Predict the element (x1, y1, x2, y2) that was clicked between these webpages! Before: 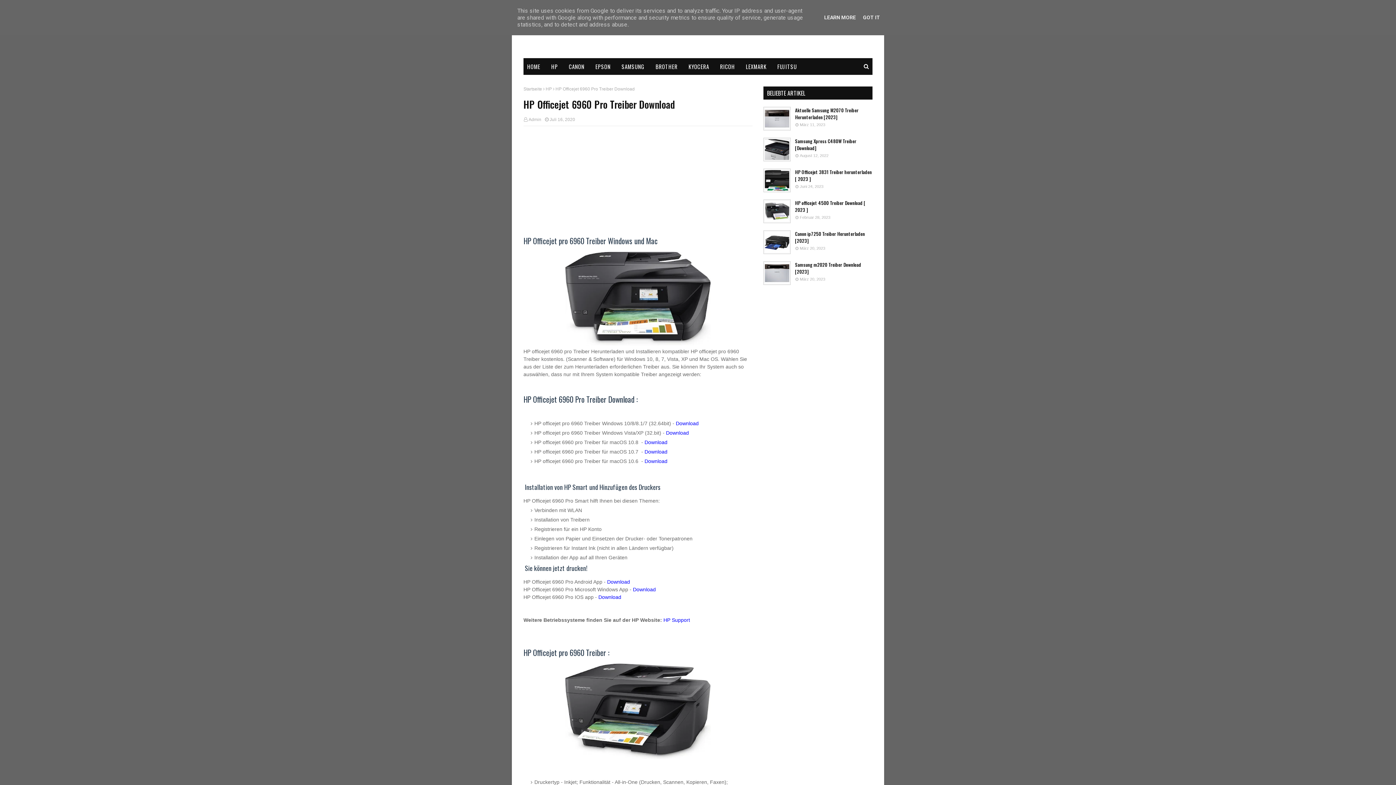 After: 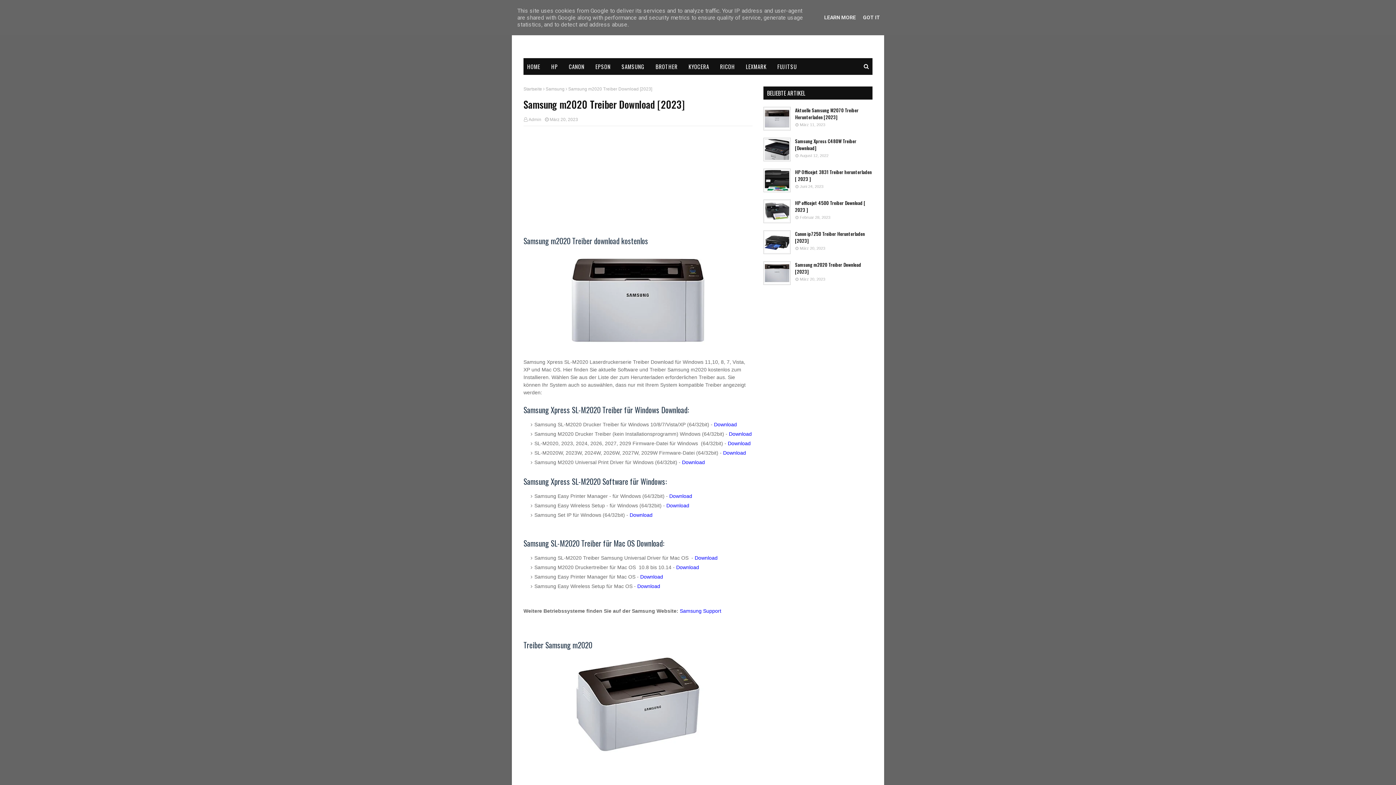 Action: bbox: (763, 261, 790, 285)